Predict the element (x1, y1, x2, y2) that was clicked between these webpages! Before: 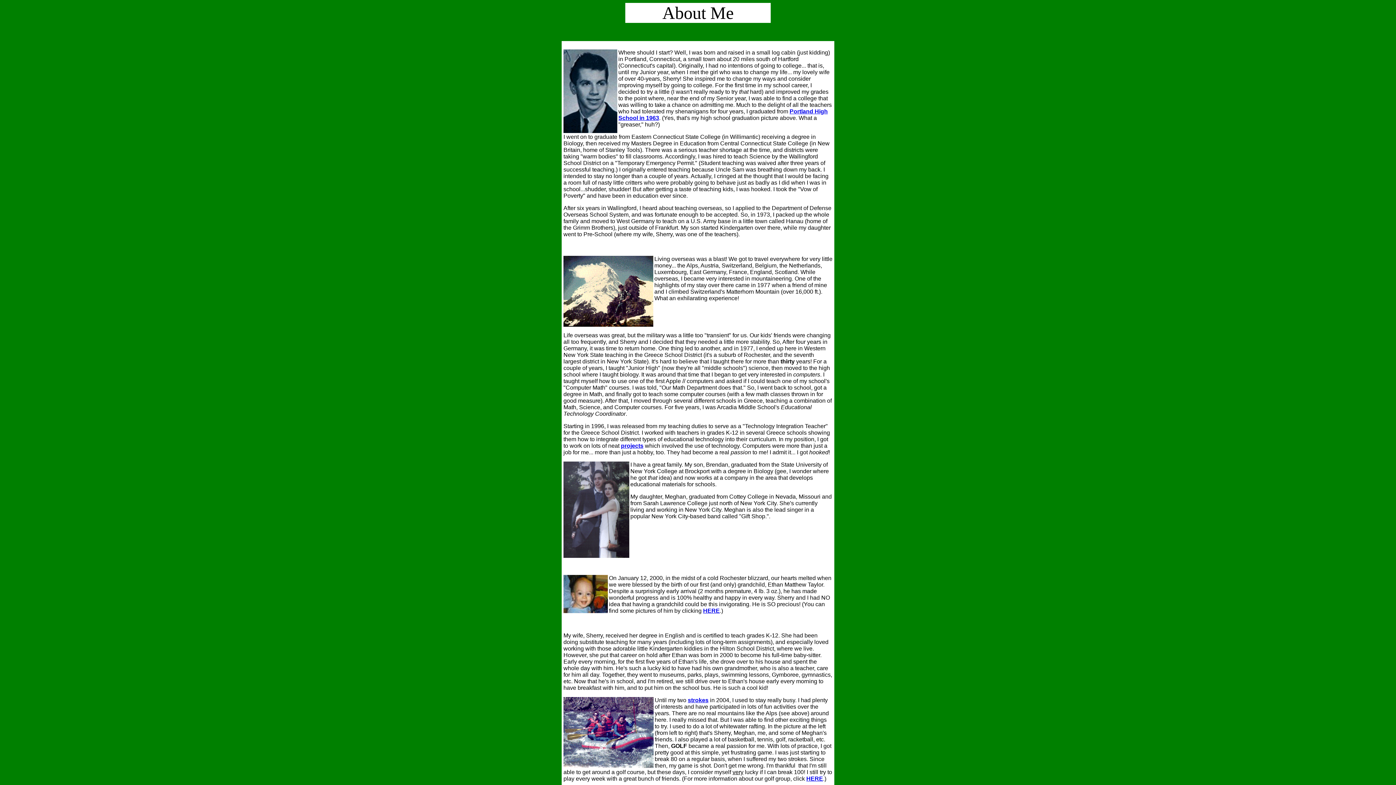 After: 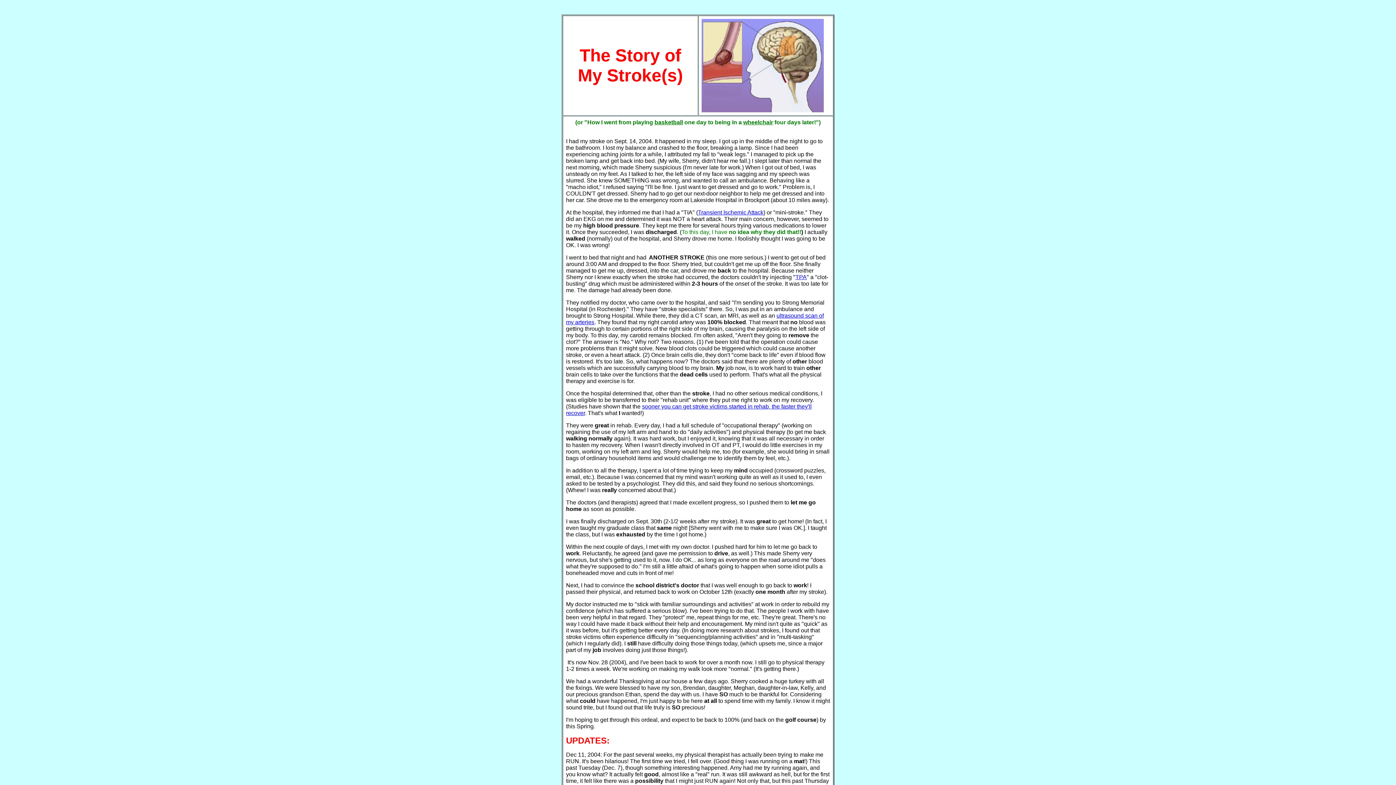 Action: bbox: (688, 697, 708, 703) label: strokes